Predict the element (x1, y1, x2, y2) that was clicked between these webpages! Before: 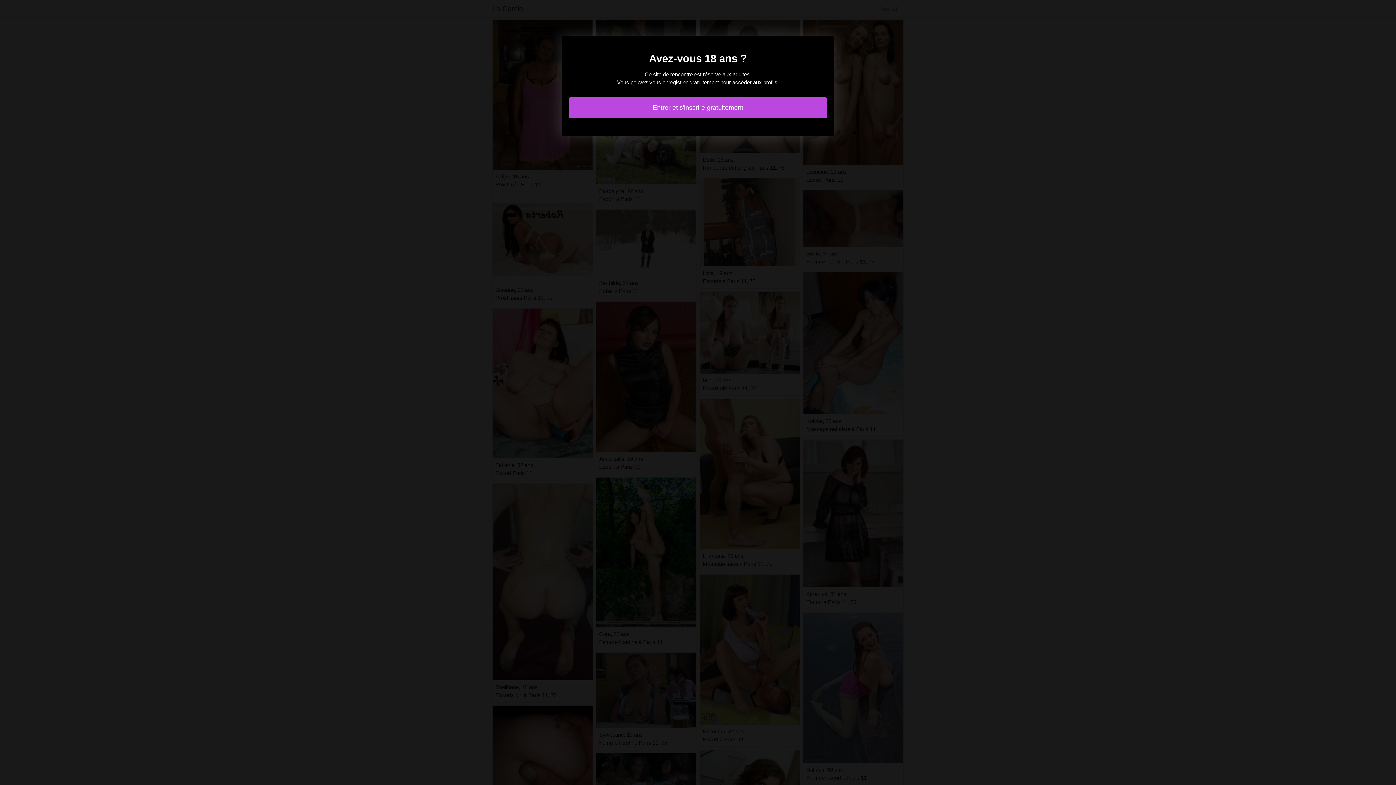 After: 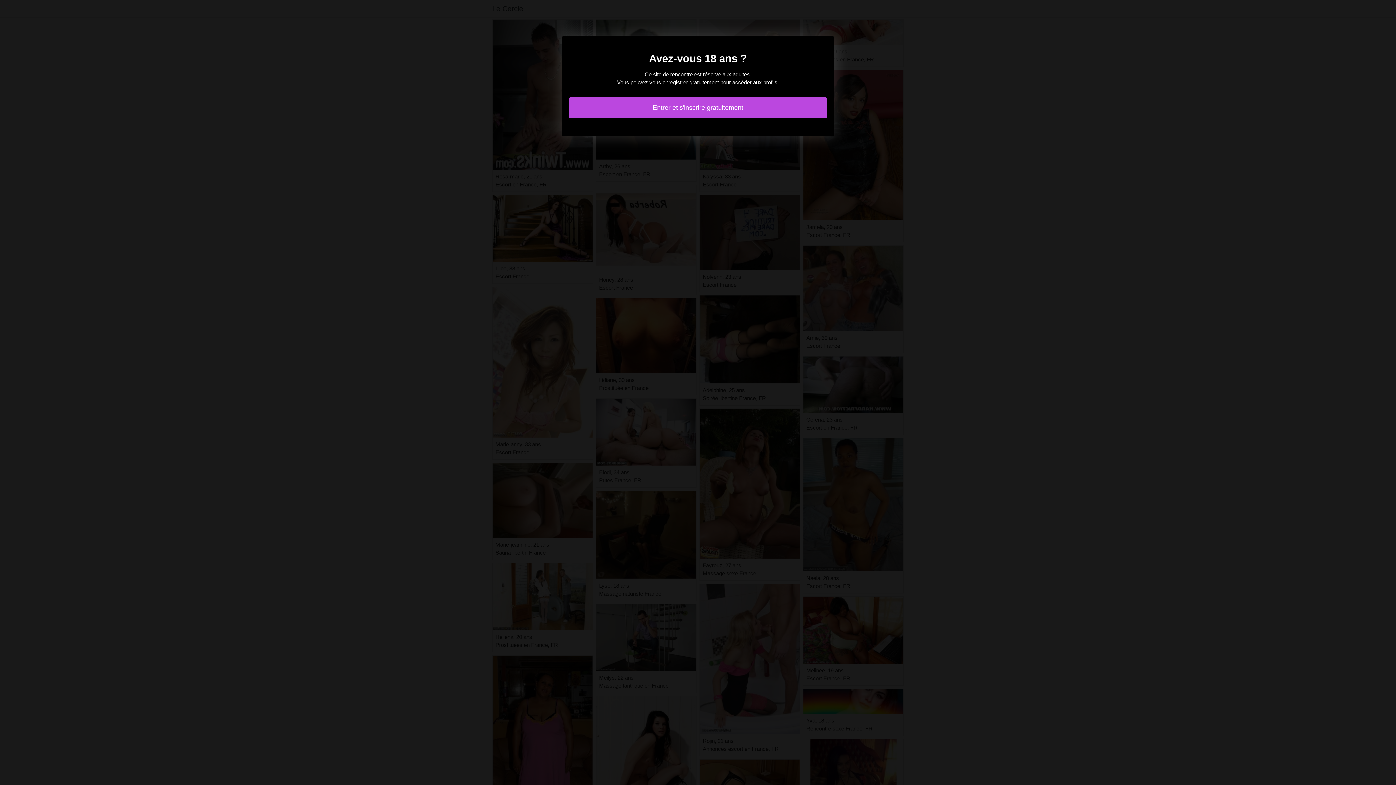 Action: label: Entrer et s'inscrire gratuitement bbox: (569, 97, 827, 118)